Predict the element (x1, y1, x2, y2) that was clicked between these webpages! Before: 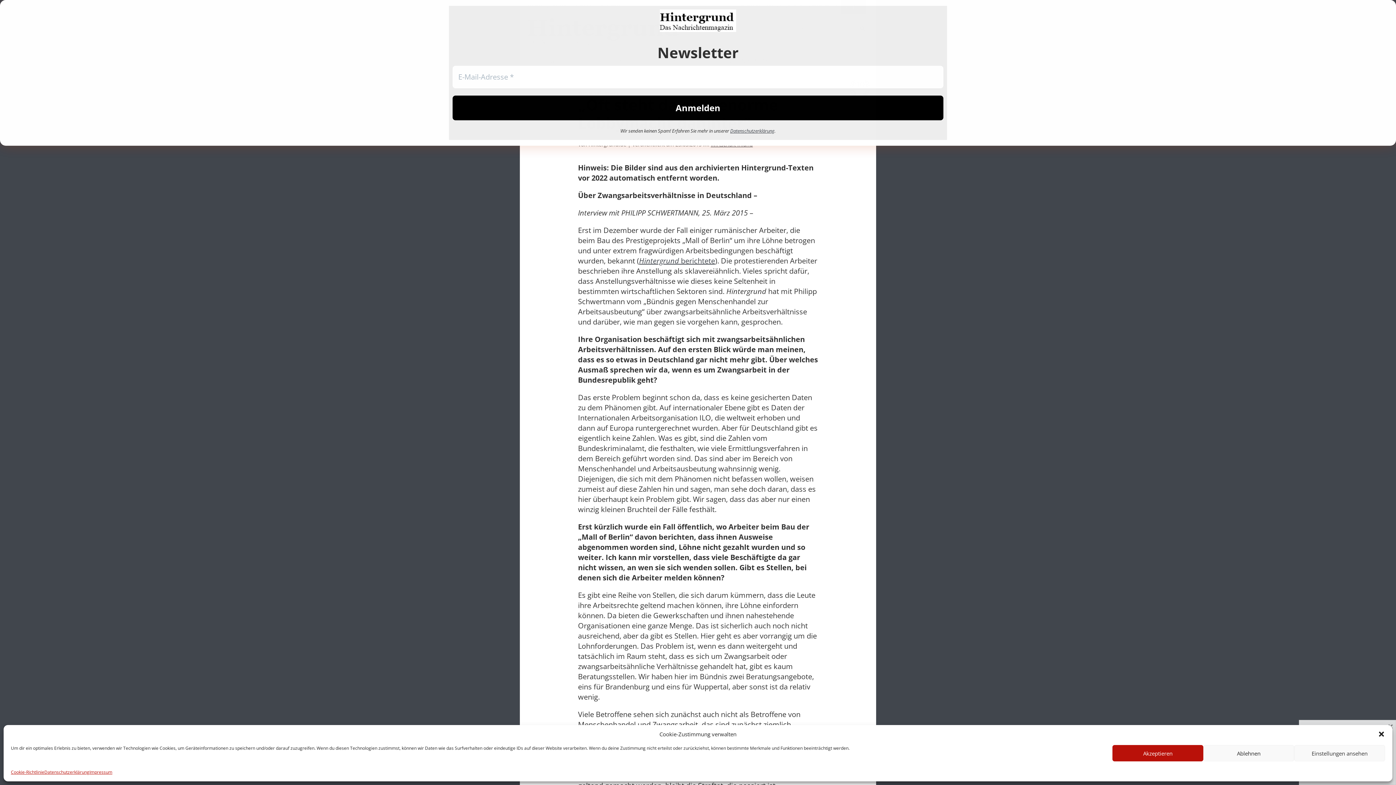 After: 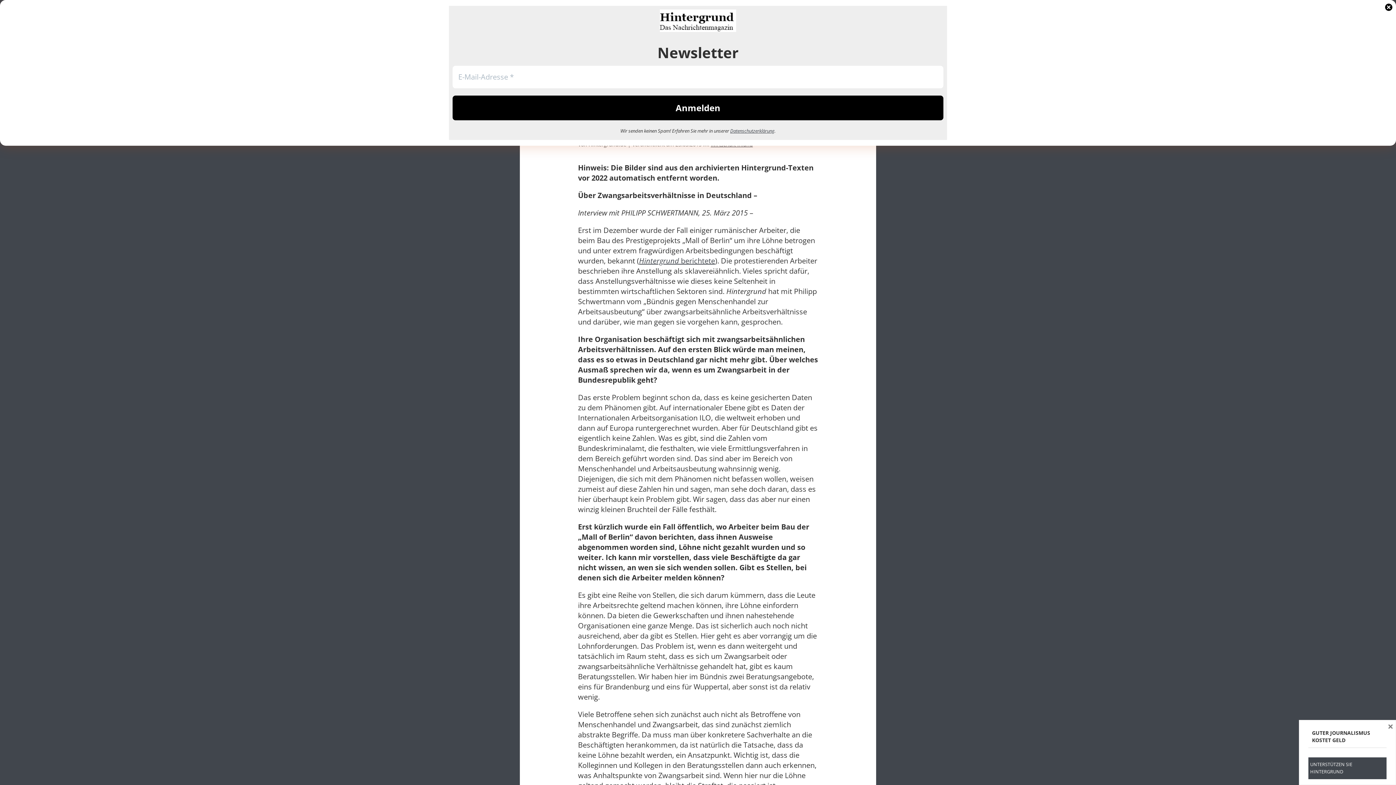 Action: label: Ablehnen bbox: (1203, 745, 1294, 761)